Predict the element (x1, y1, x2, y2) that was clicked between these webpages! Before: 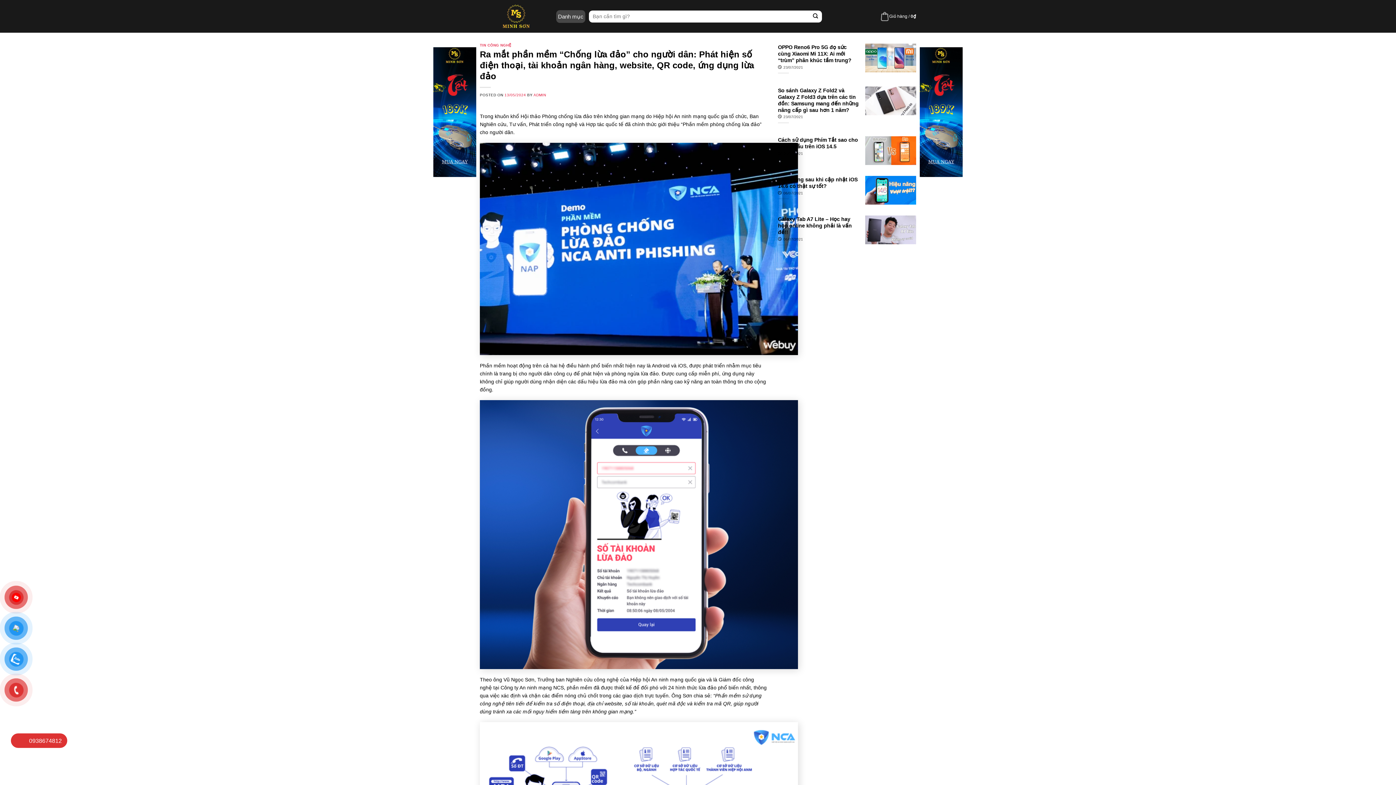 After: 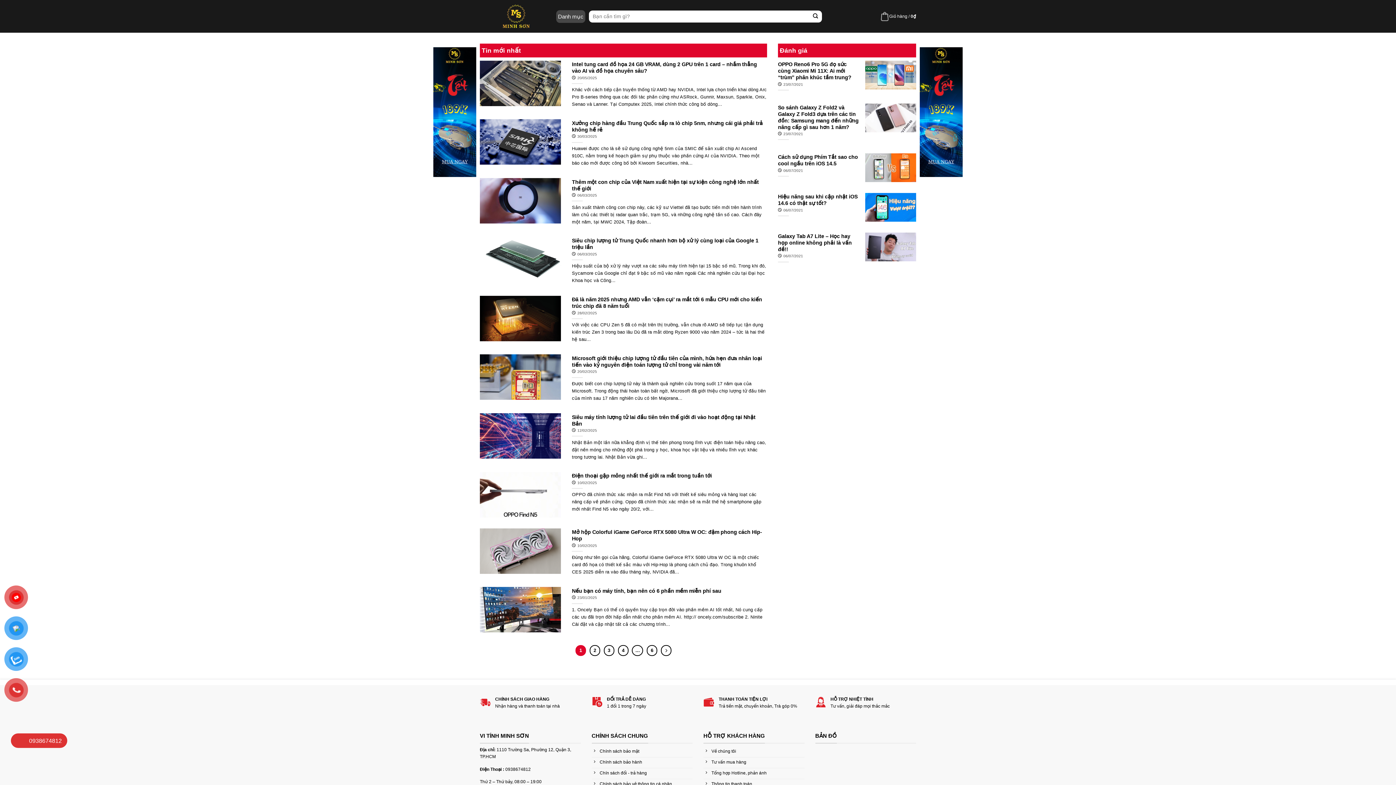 Action: bbox: (533, 93, 546, 97) label: ADMIN